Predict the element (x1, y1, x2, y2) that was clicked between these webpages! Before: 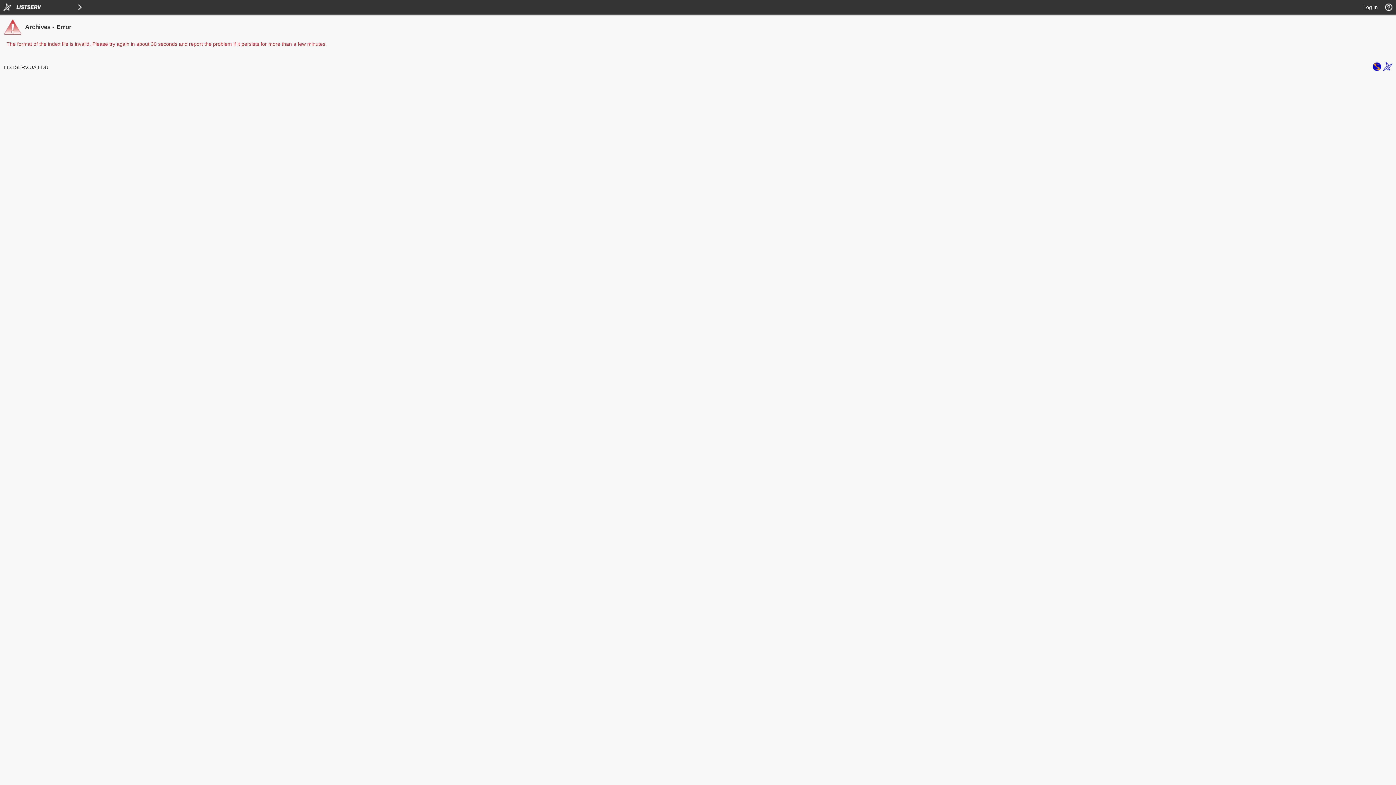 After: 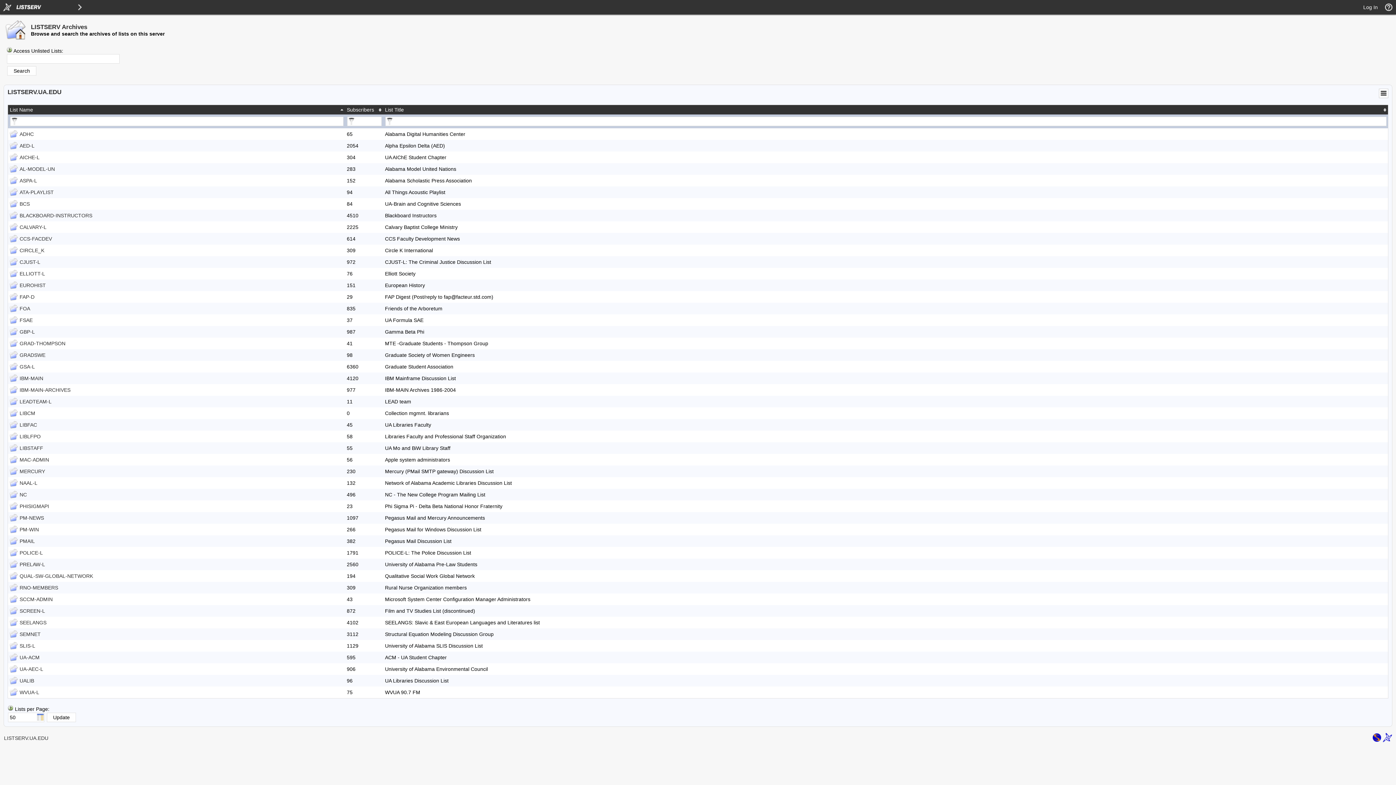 Action: label: LISTSERV.UA.EDU bbox: (4, 64, 48, 70)